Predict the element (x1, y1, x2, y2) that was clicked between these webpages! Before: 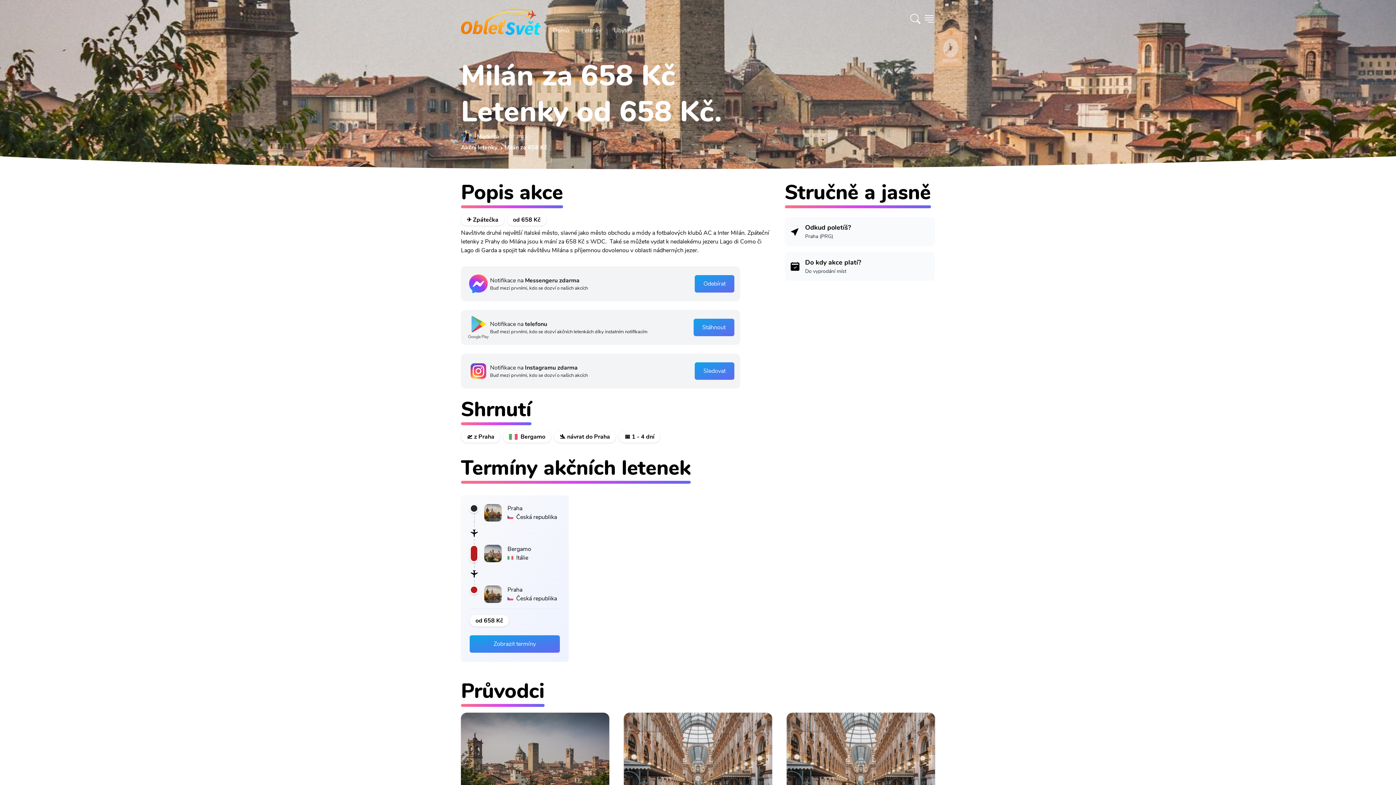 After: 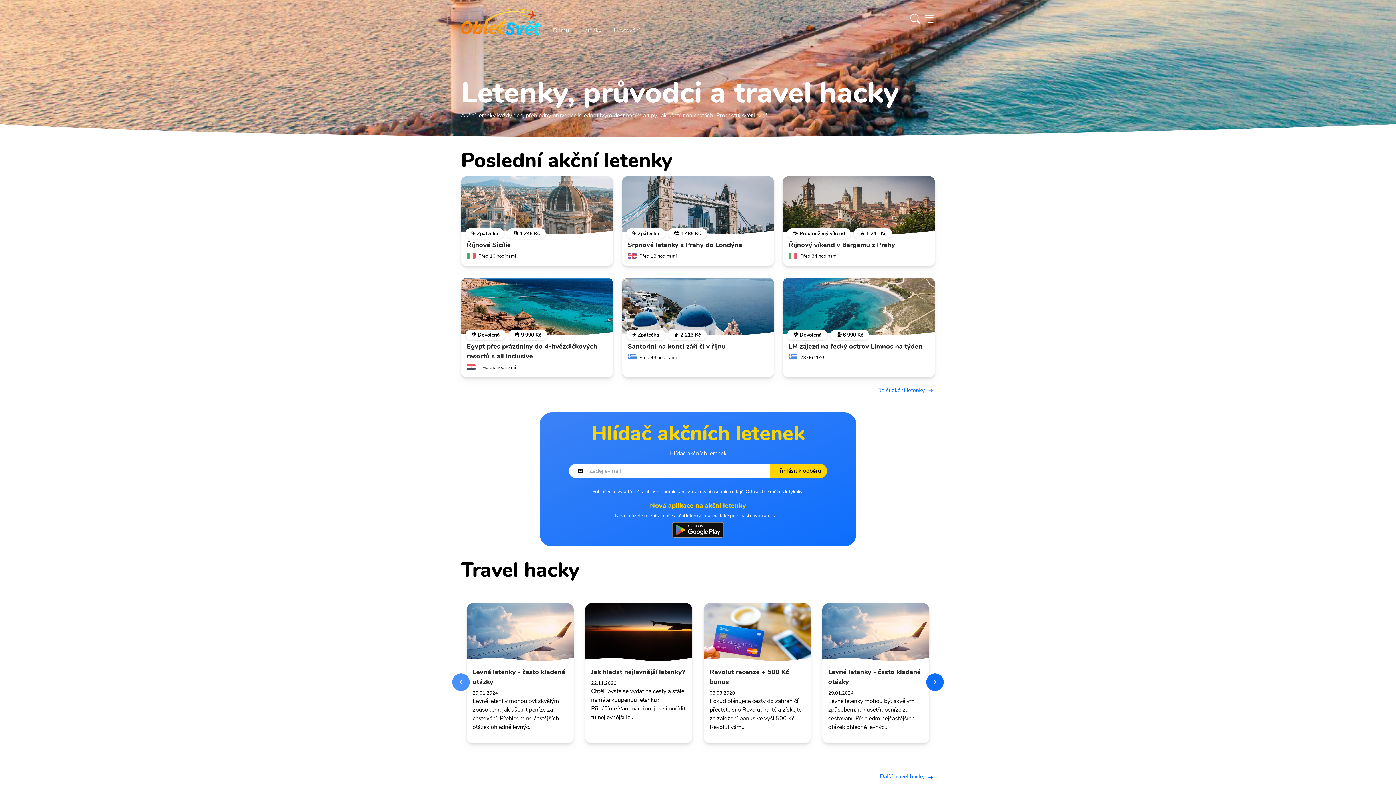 Action: label: Domů bbox: (547, 23, 575, 37)